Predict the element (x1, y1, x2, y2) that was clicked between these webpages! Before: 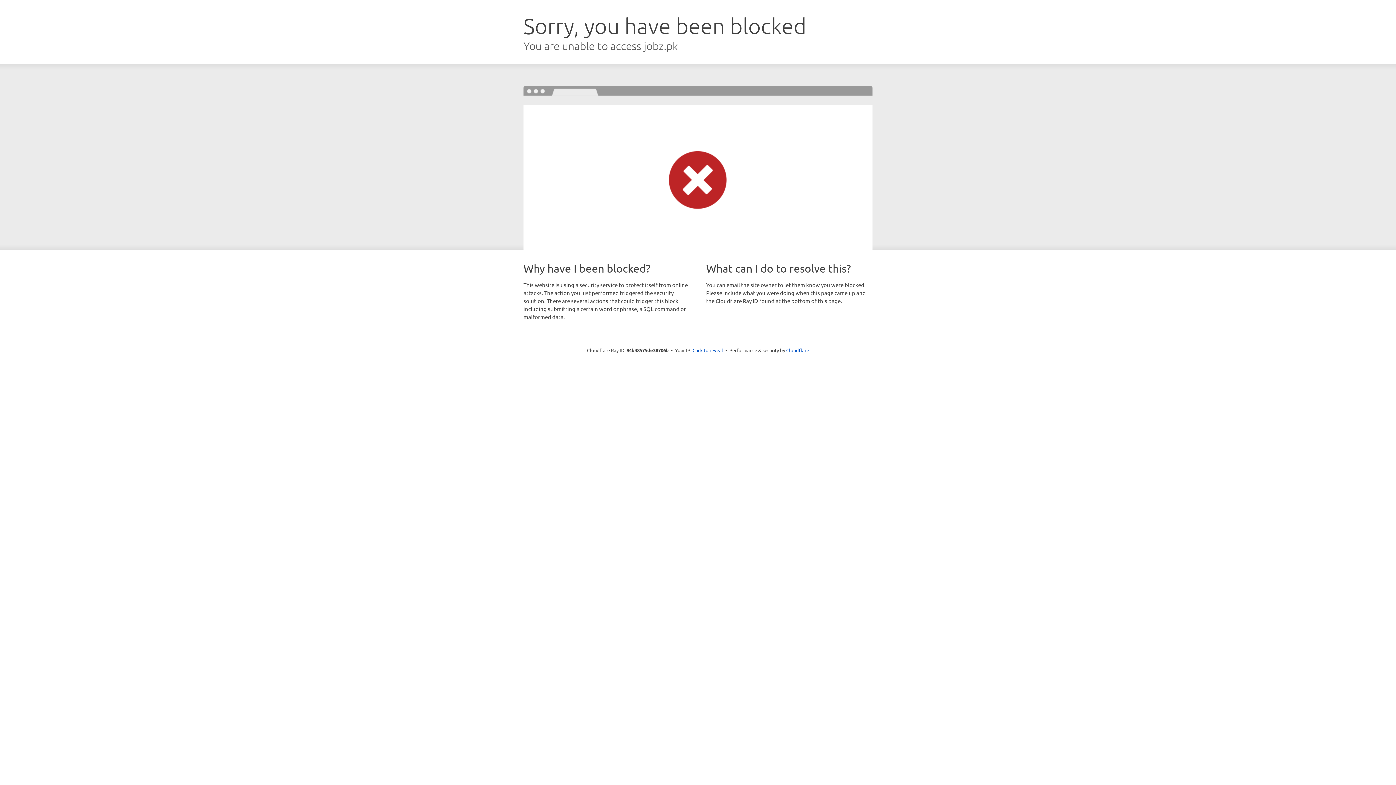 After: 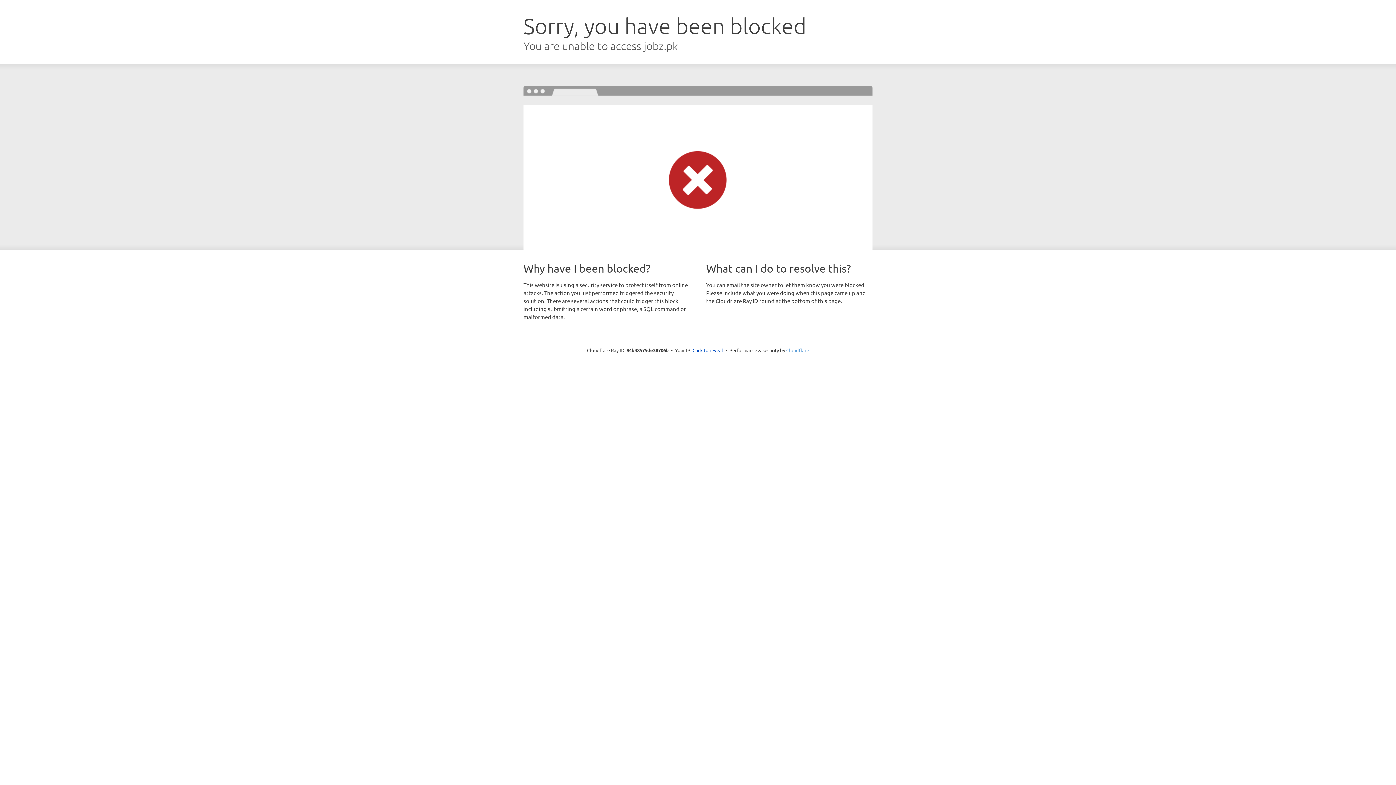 Action: label: Cloudflare bbox: (786, 347, 809, 353)